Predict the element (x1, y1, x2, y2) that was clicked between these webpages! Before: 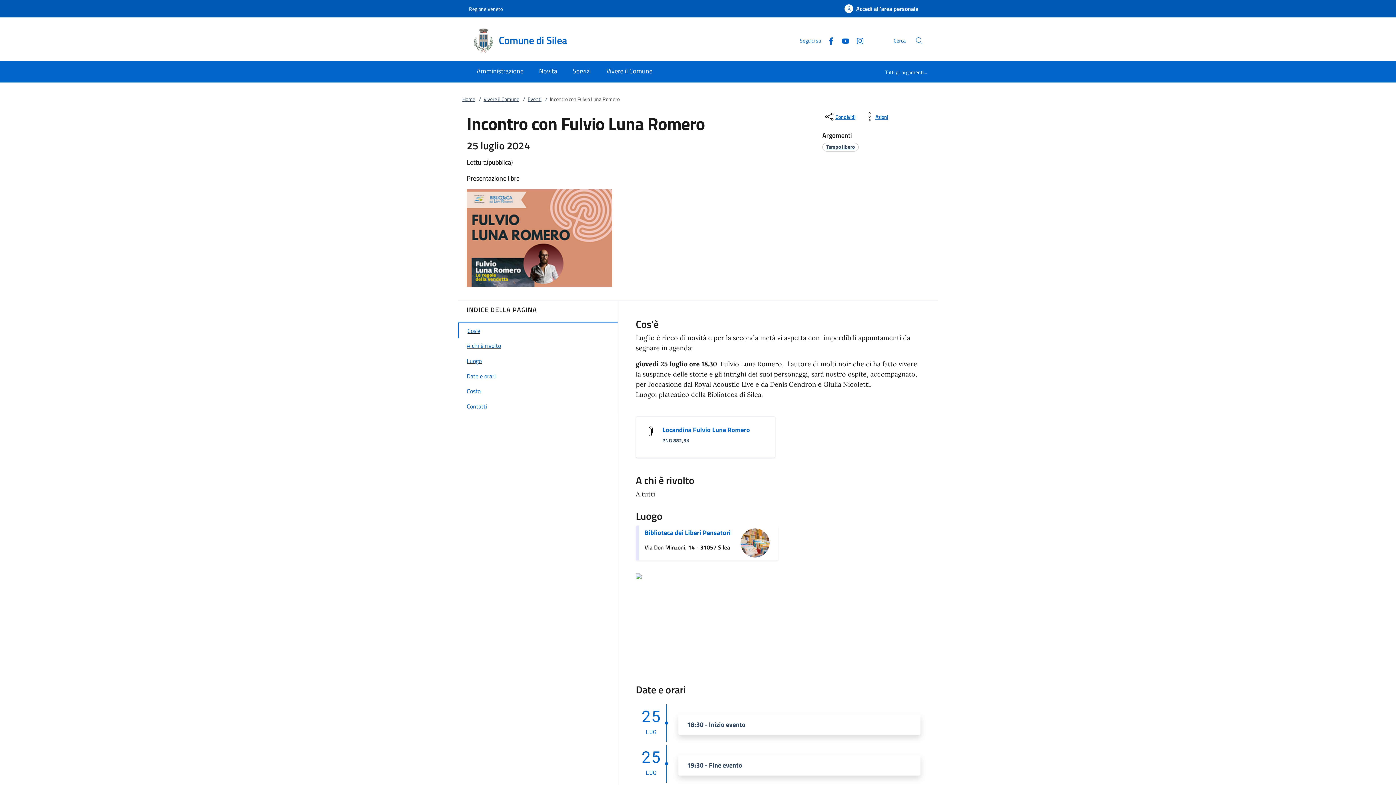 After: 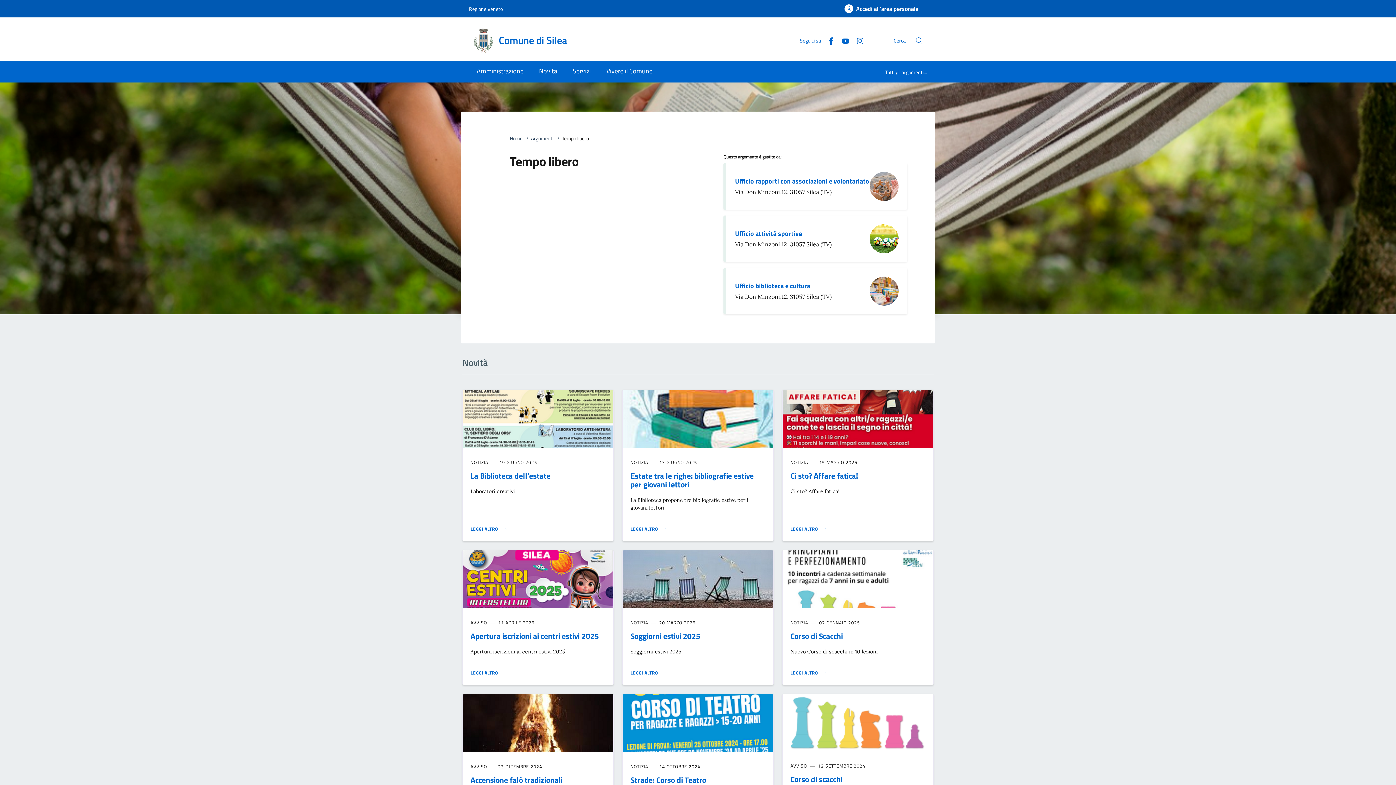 Action: label: argomento.vai Tempo libero bbox: (826, 141, 854, 152)